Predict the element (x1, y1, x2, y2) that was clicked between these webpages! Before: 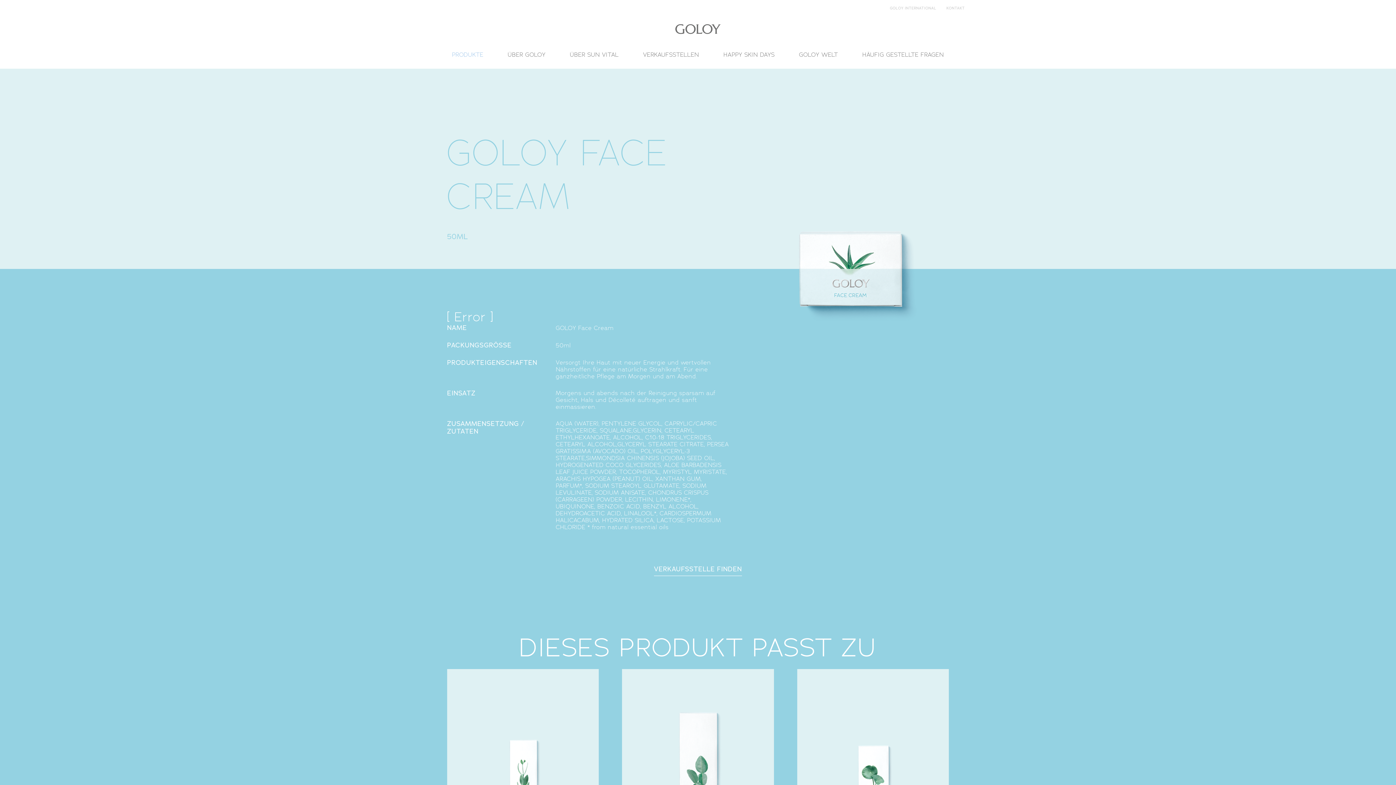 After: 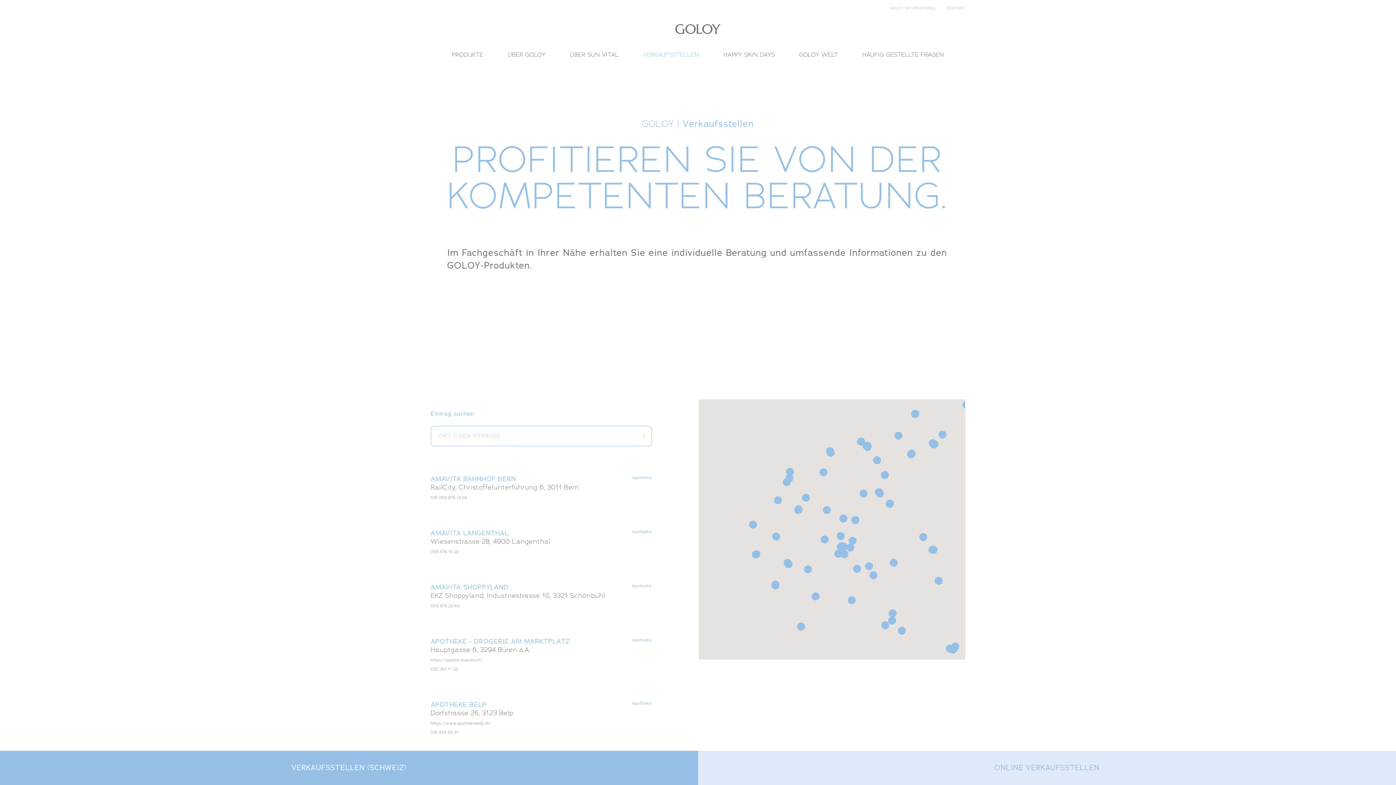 Action: label: VERKAUFSSTELLE FINDEN bbox: (654, 565, 742, 576)